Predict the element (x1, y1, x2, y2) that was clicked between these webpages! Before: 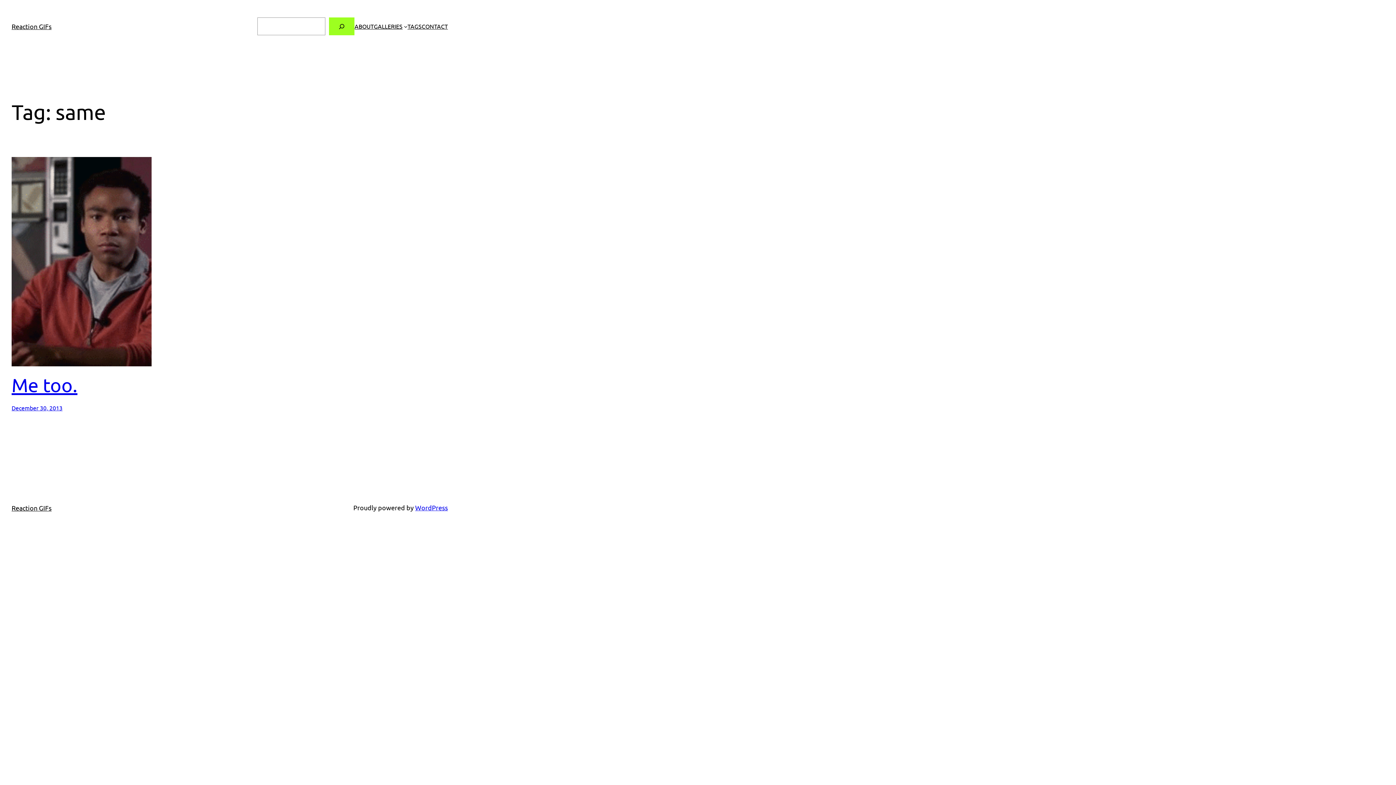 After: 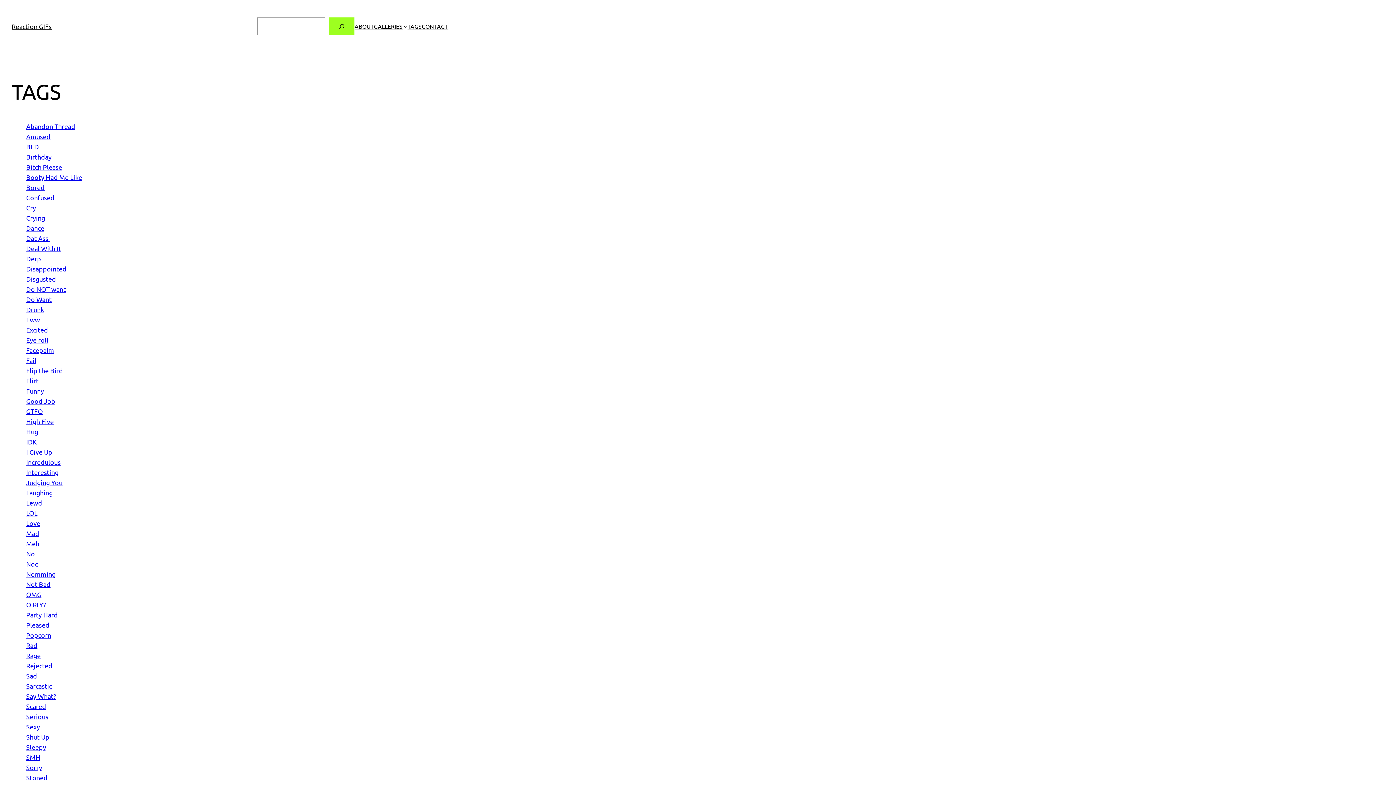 Action: bbox: (407, 21, 421, 30) label: TAGS